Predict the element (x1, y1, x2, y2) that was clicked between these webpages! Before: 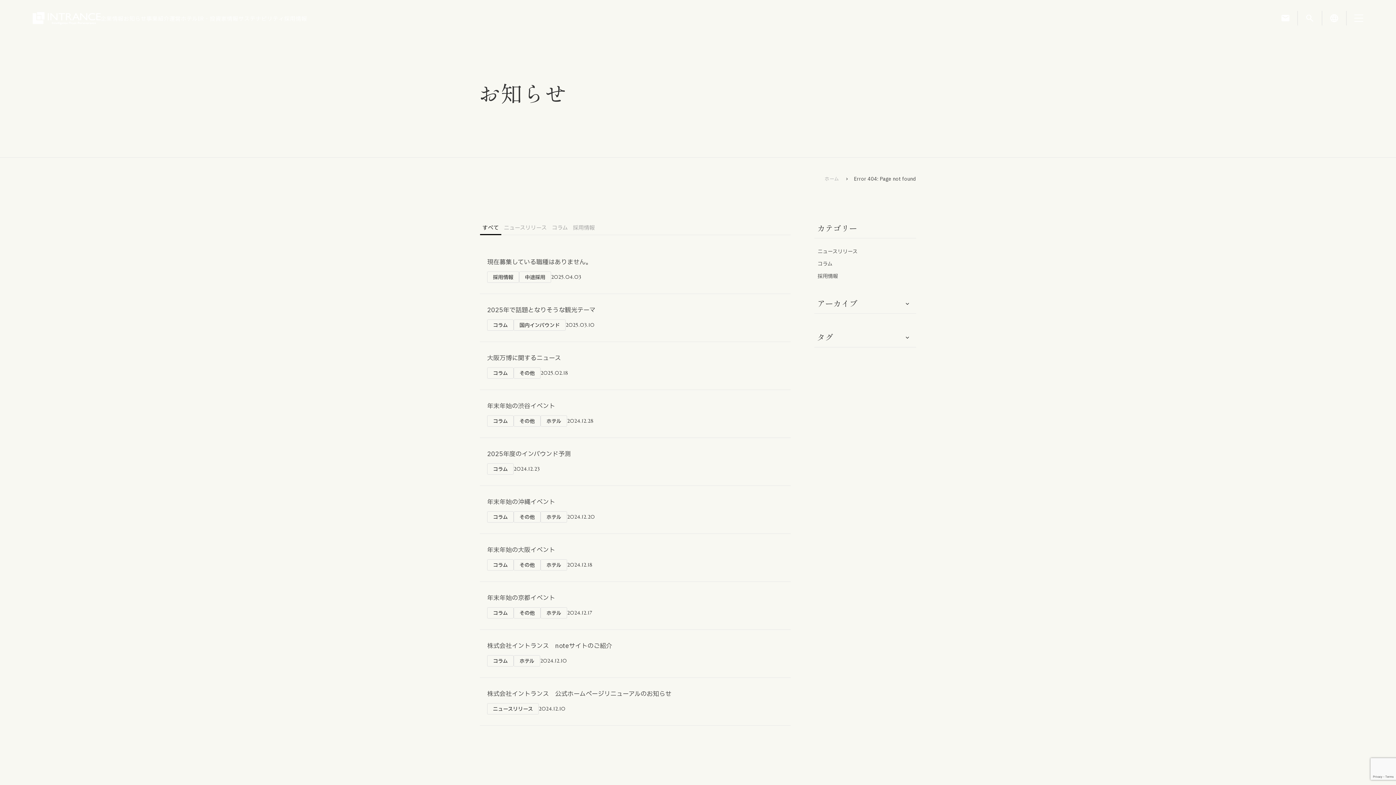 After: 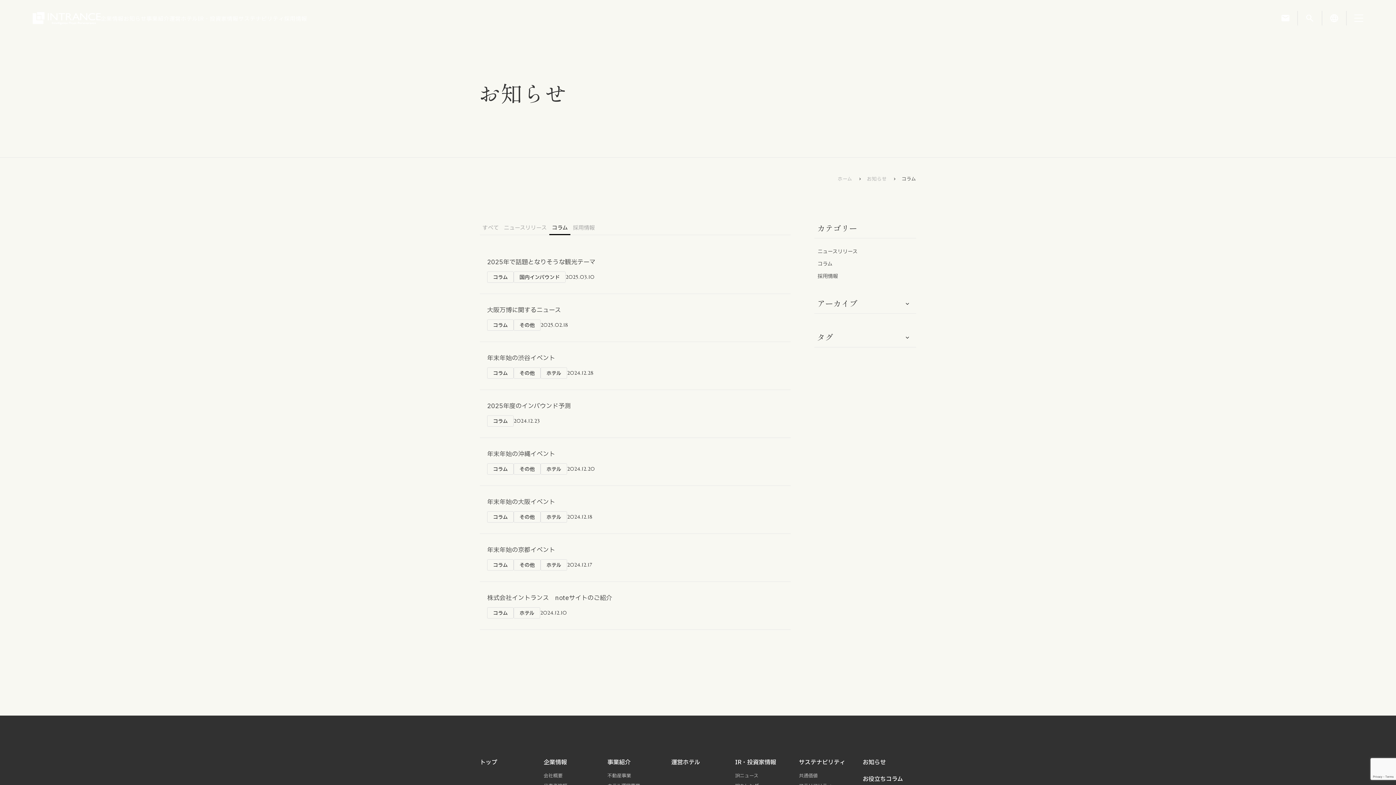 Action: bbox: (817, 260, 832, 268) label: コラム